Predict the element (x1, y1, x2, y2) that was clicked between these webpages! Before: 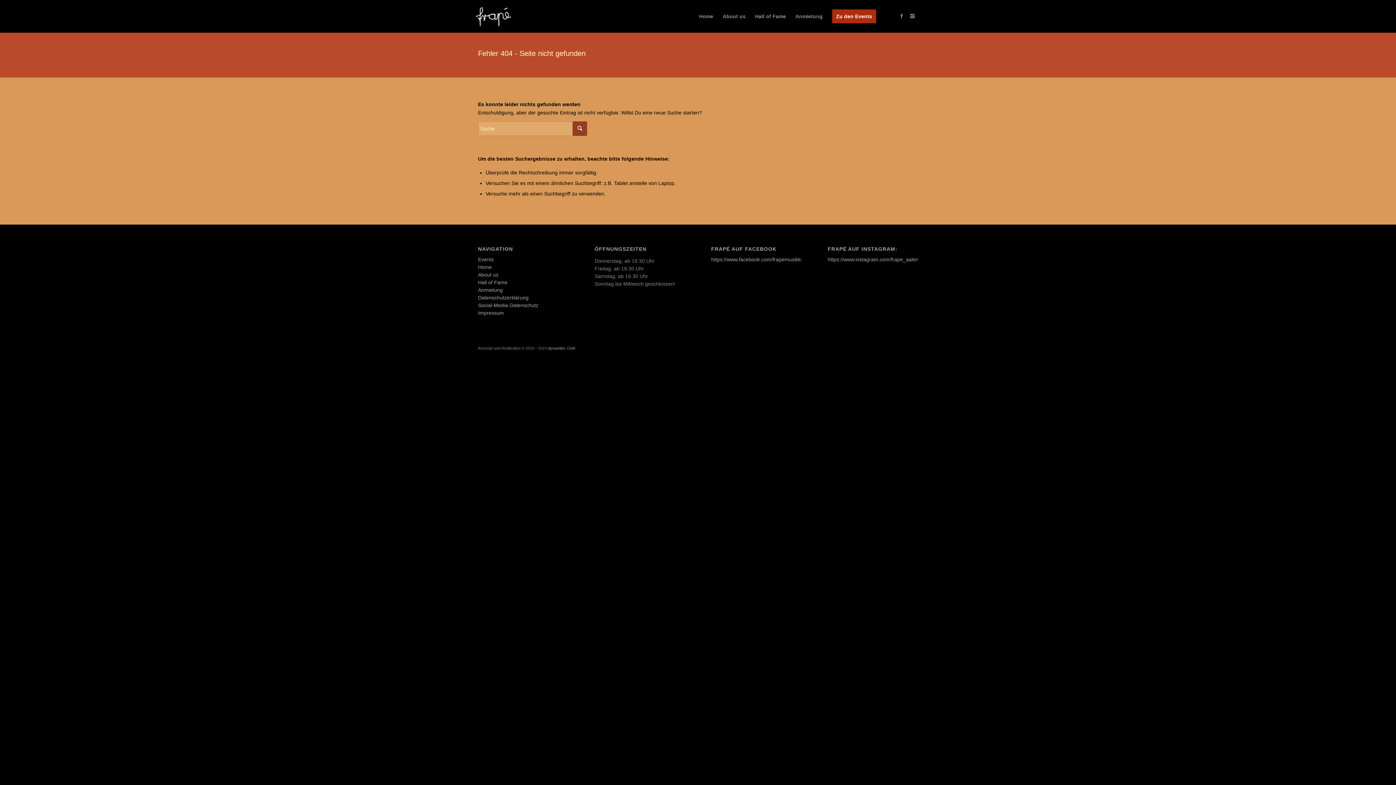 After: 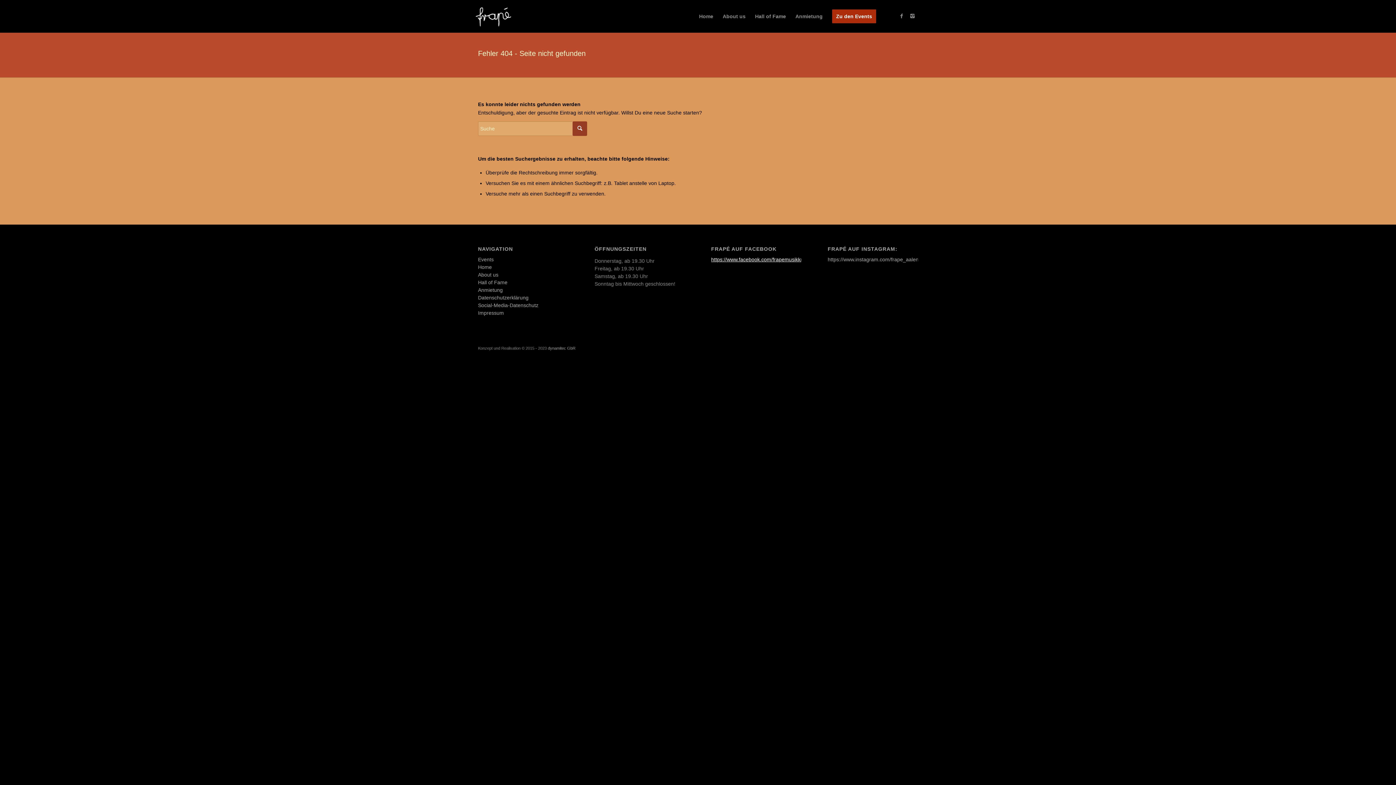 Action: label: https://www.facebook.com/frapemusikkneipe/ bbox: (711, 256, 815, 262)